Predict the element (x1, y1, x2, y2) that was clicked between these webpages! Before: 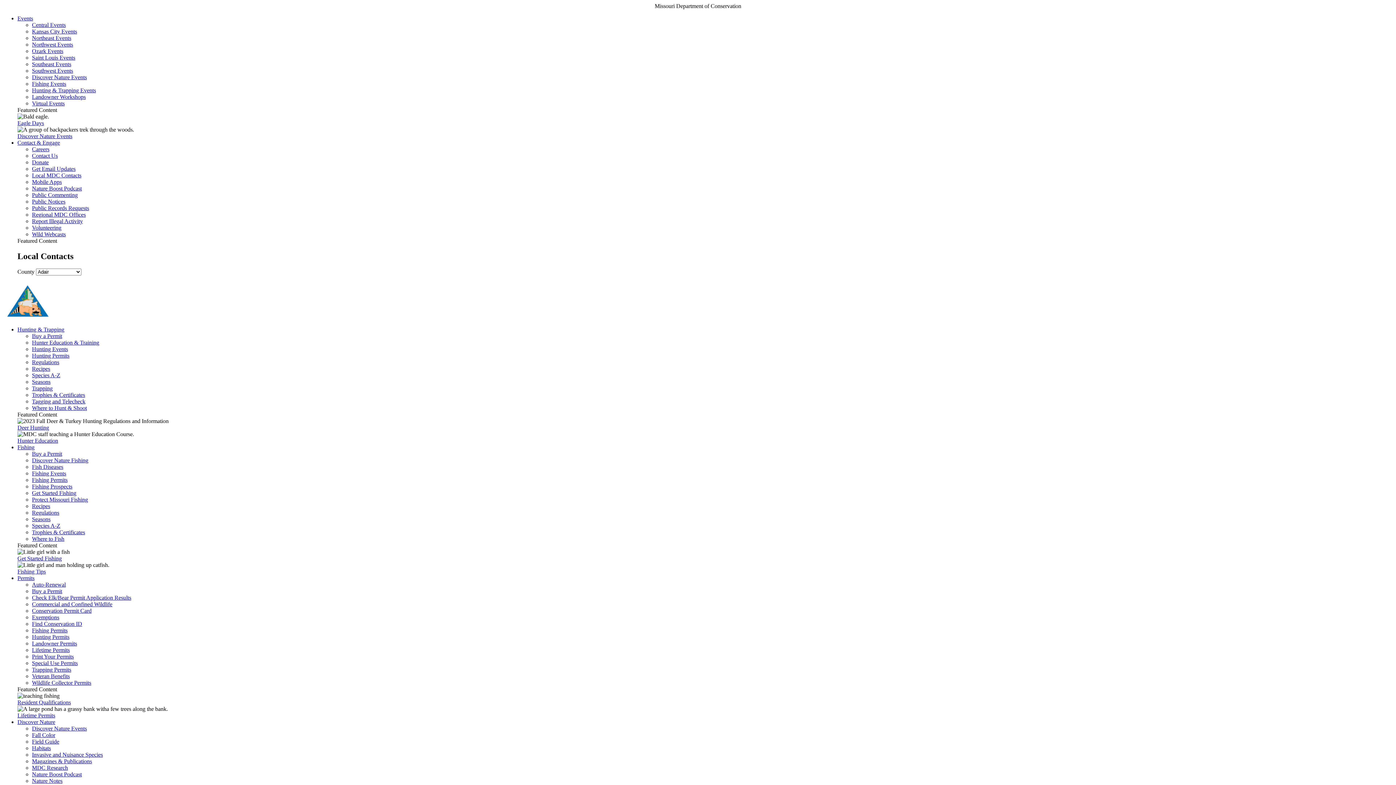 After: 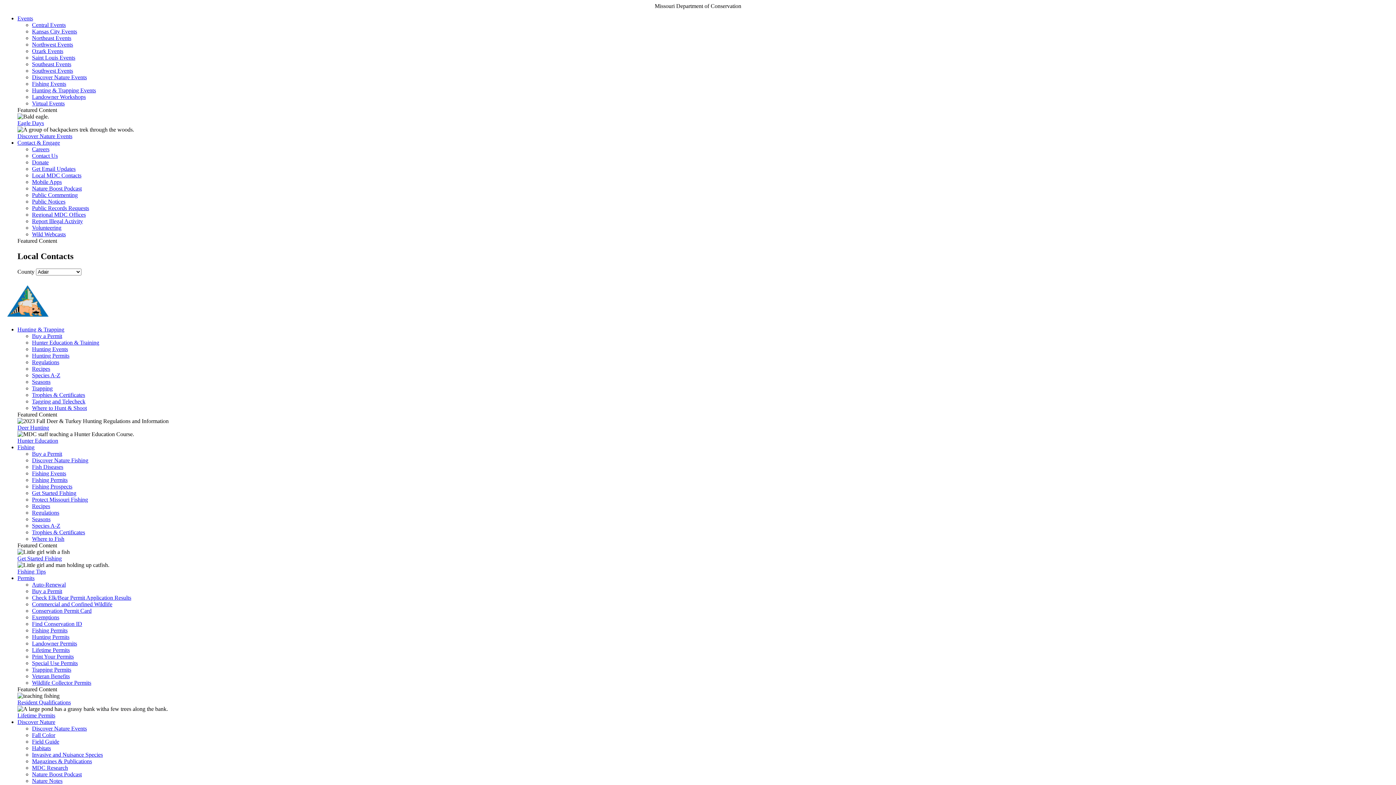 Action: label: Fishing Permits bbox: (32, 477, 67, 483)